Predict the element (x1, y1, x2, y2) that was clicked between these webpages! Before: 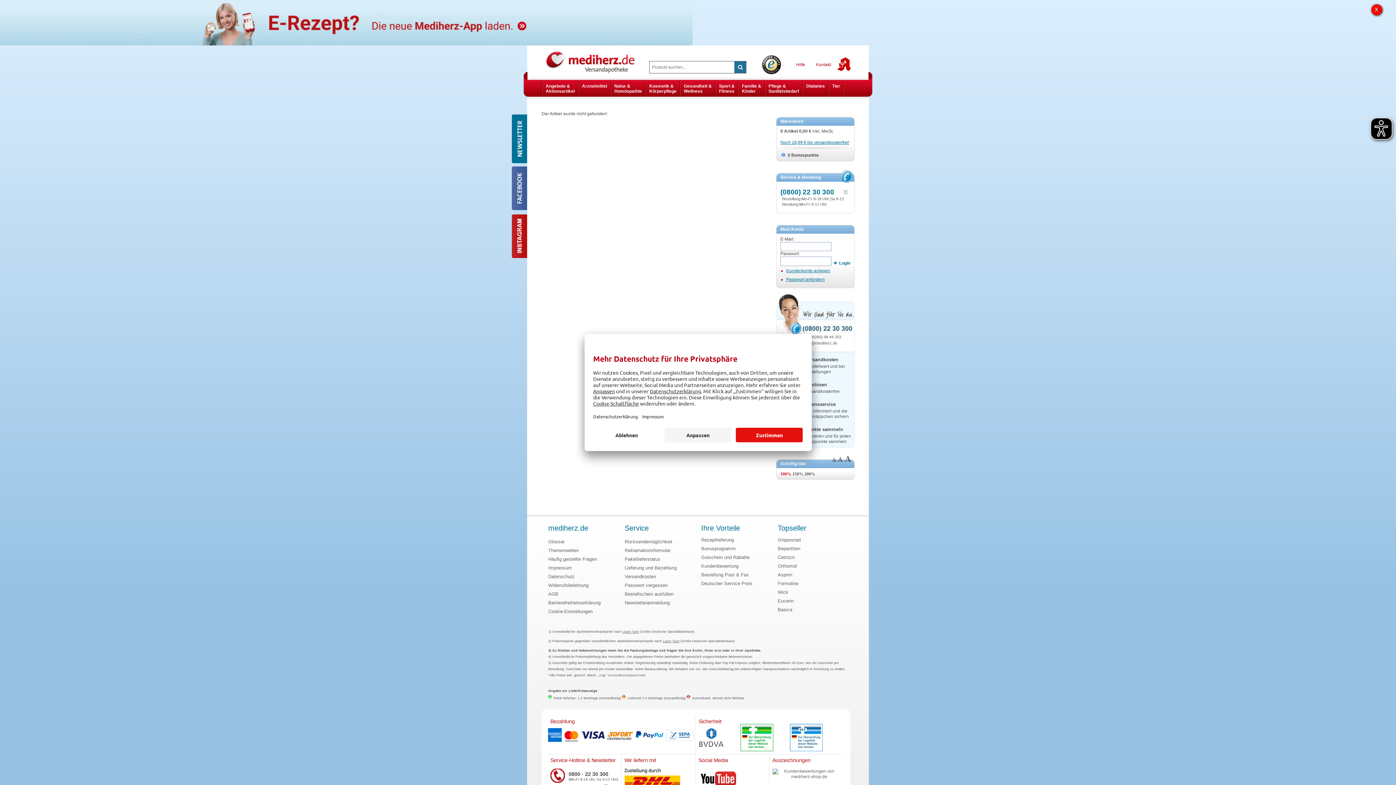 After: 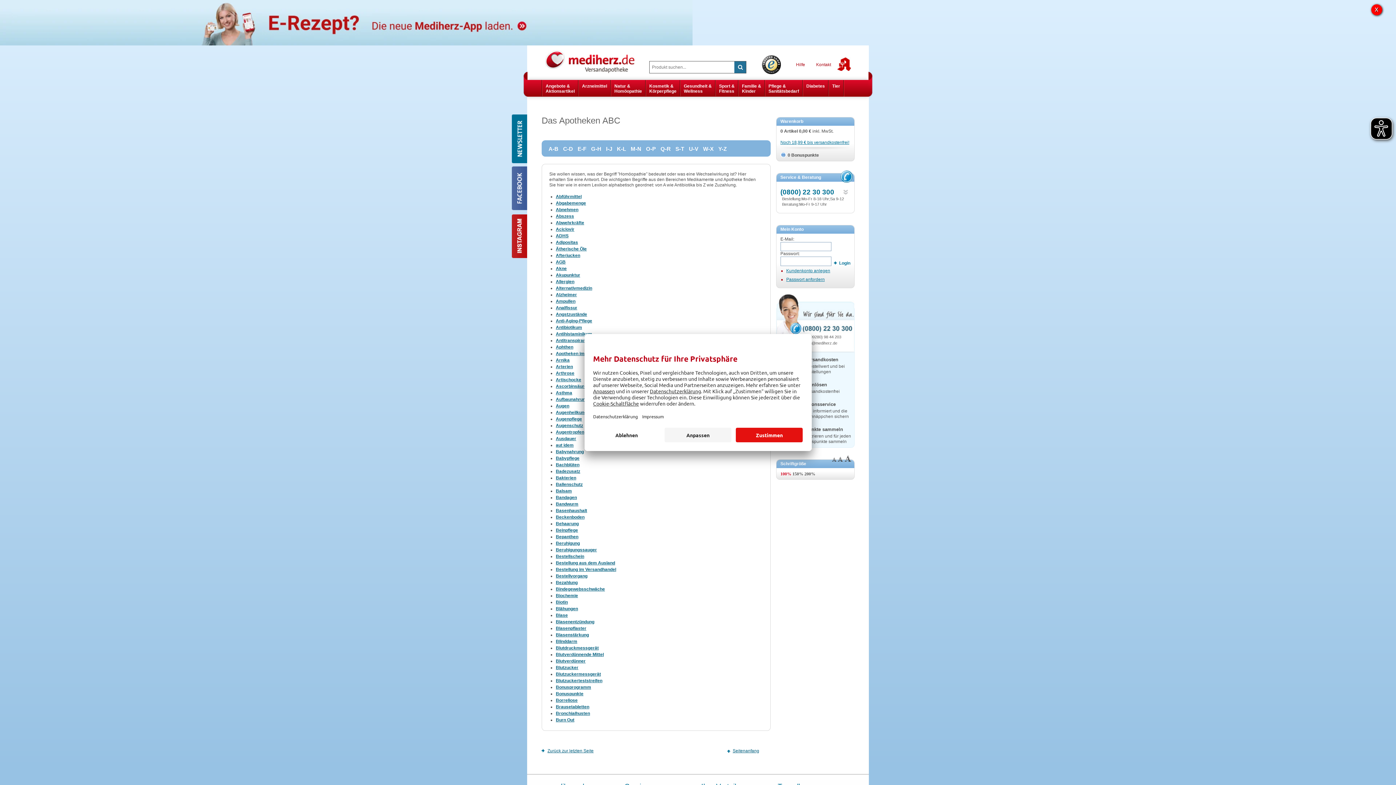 Action: bbox: (548, 539, 564, 547) label: Glossar